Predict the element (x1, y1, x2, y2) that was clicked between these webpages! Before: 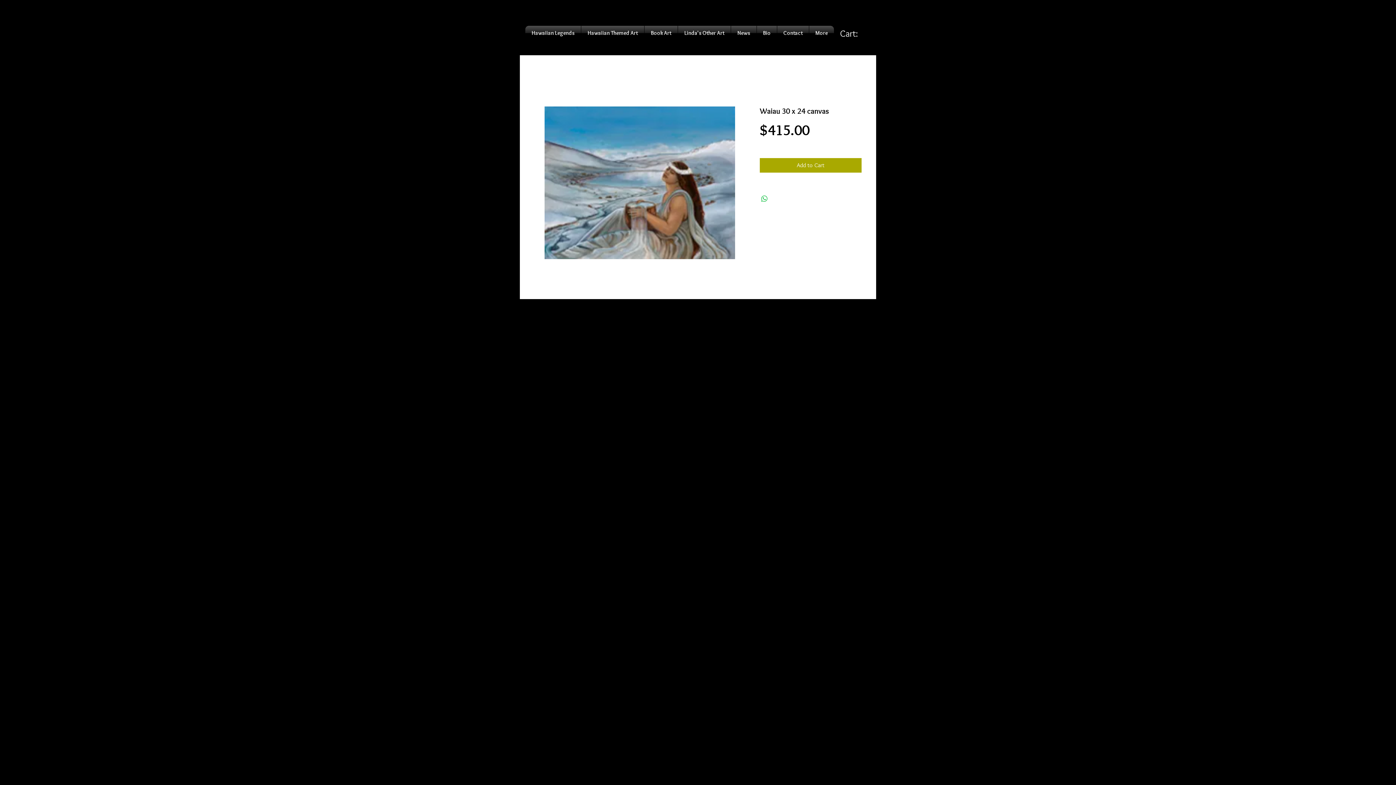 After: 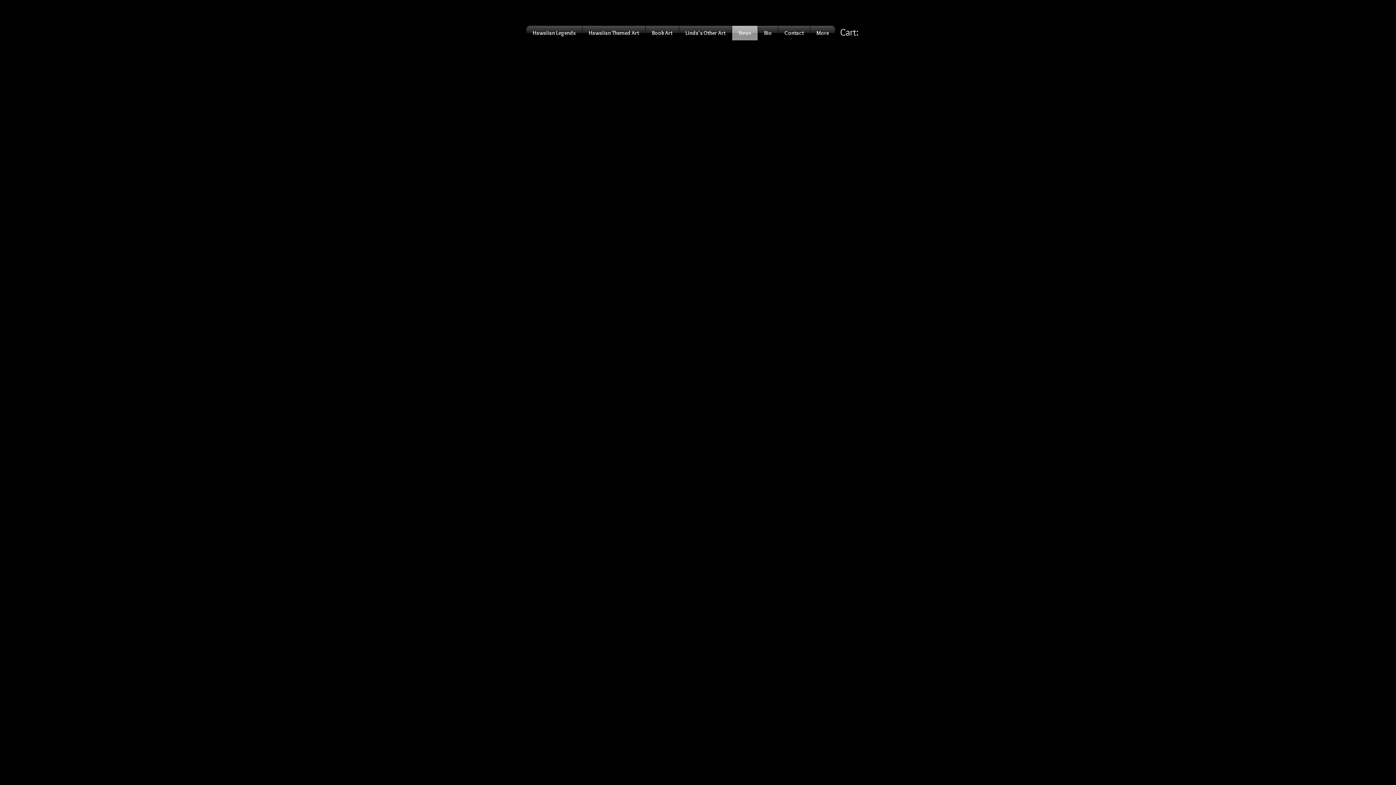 Action: bbox: (731, 25, 756, 40) label: News